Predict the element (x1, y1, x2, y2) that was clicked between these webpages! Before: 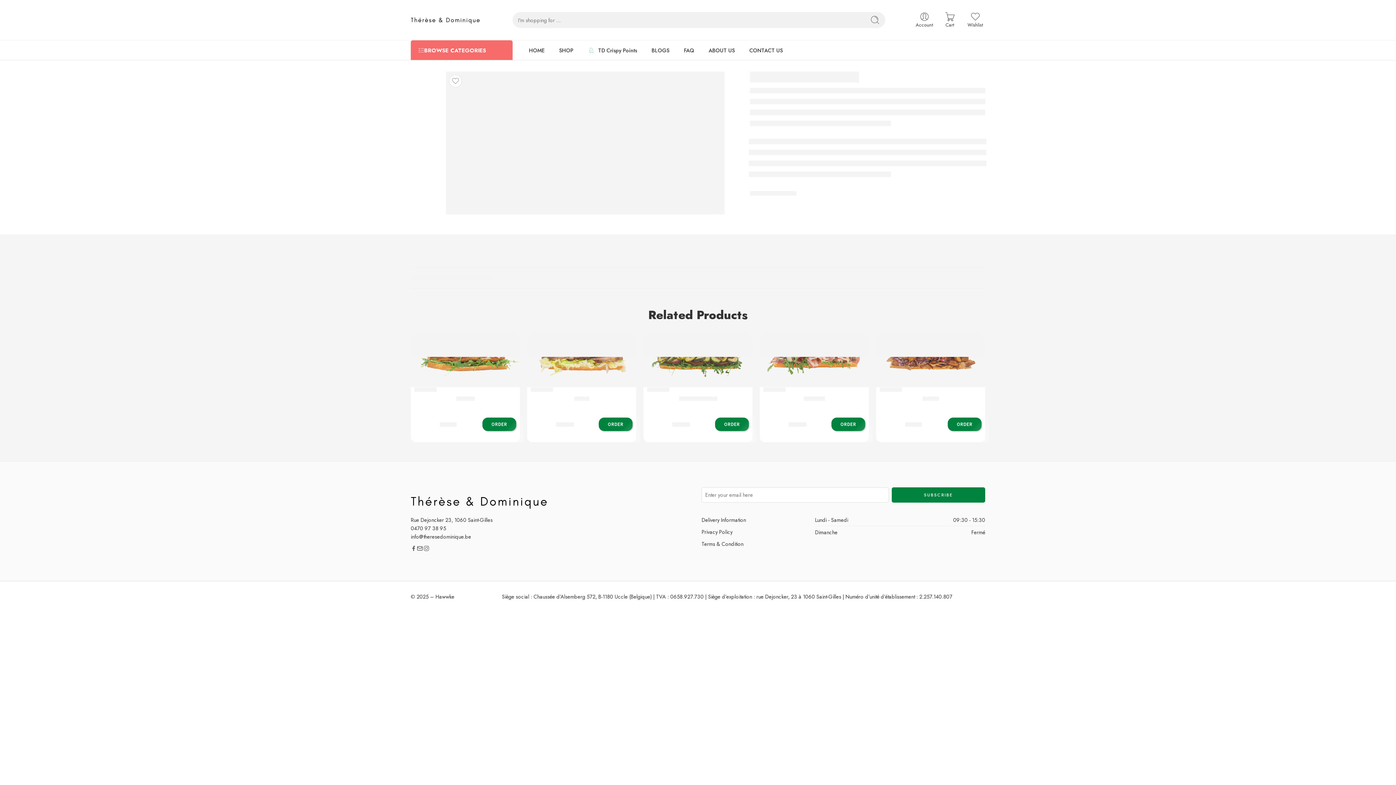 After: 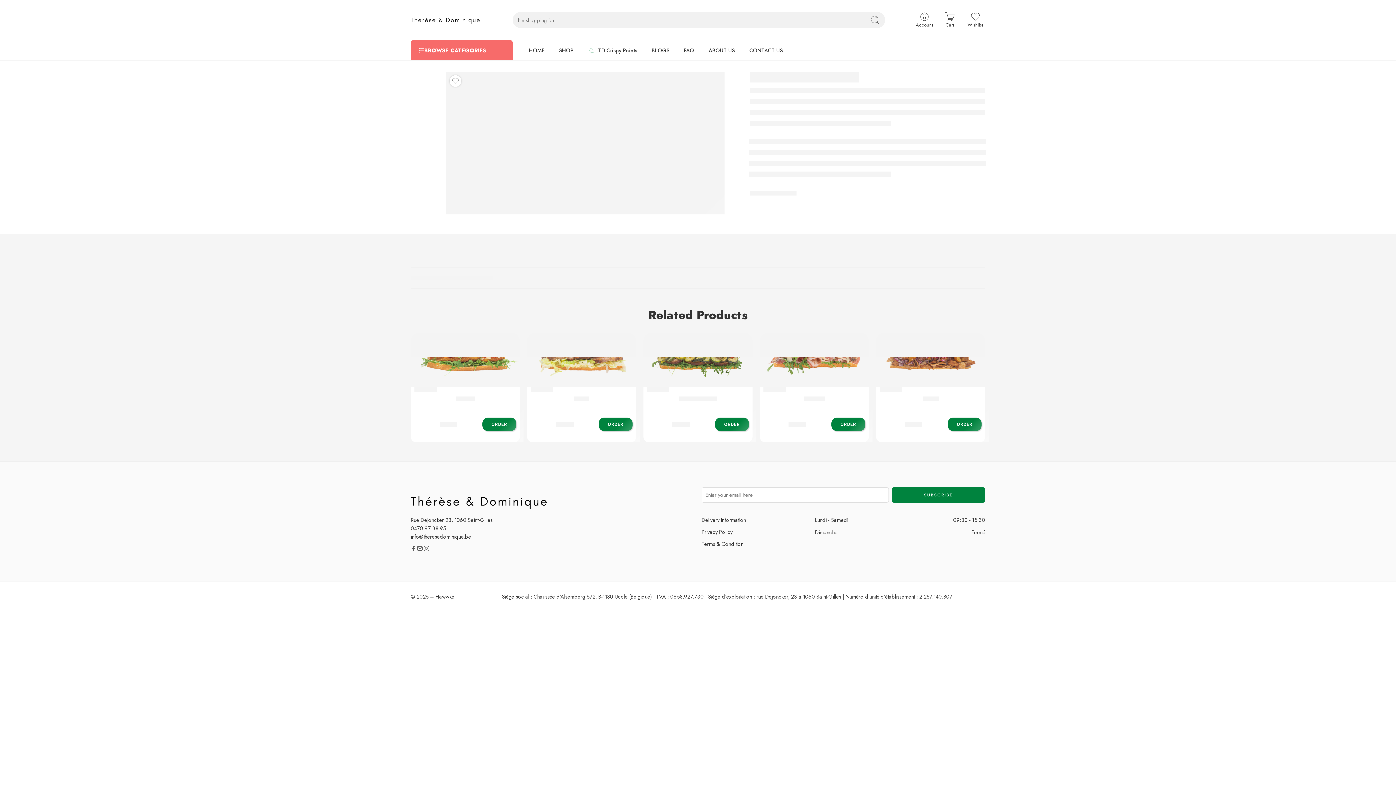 Action: bbox: (449, 75, 461, 86)